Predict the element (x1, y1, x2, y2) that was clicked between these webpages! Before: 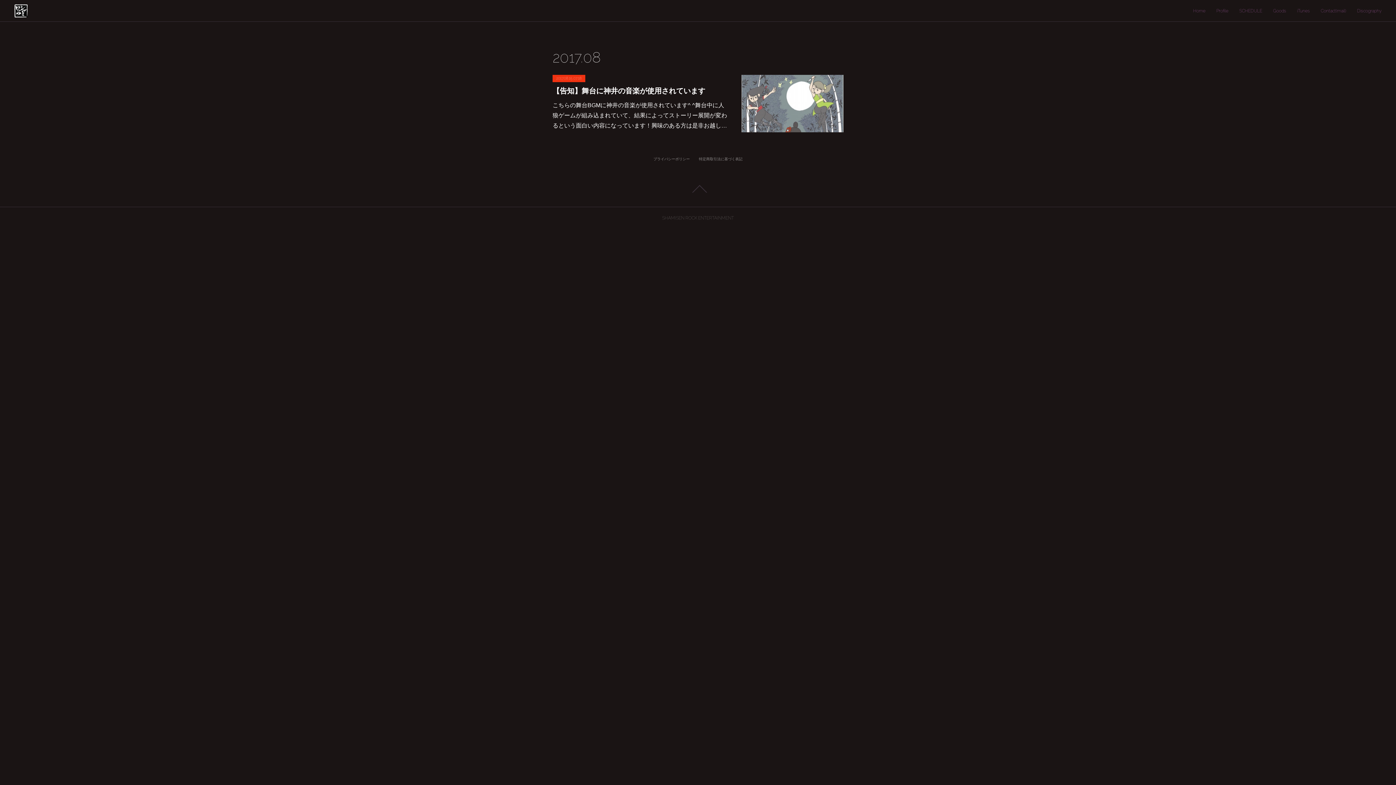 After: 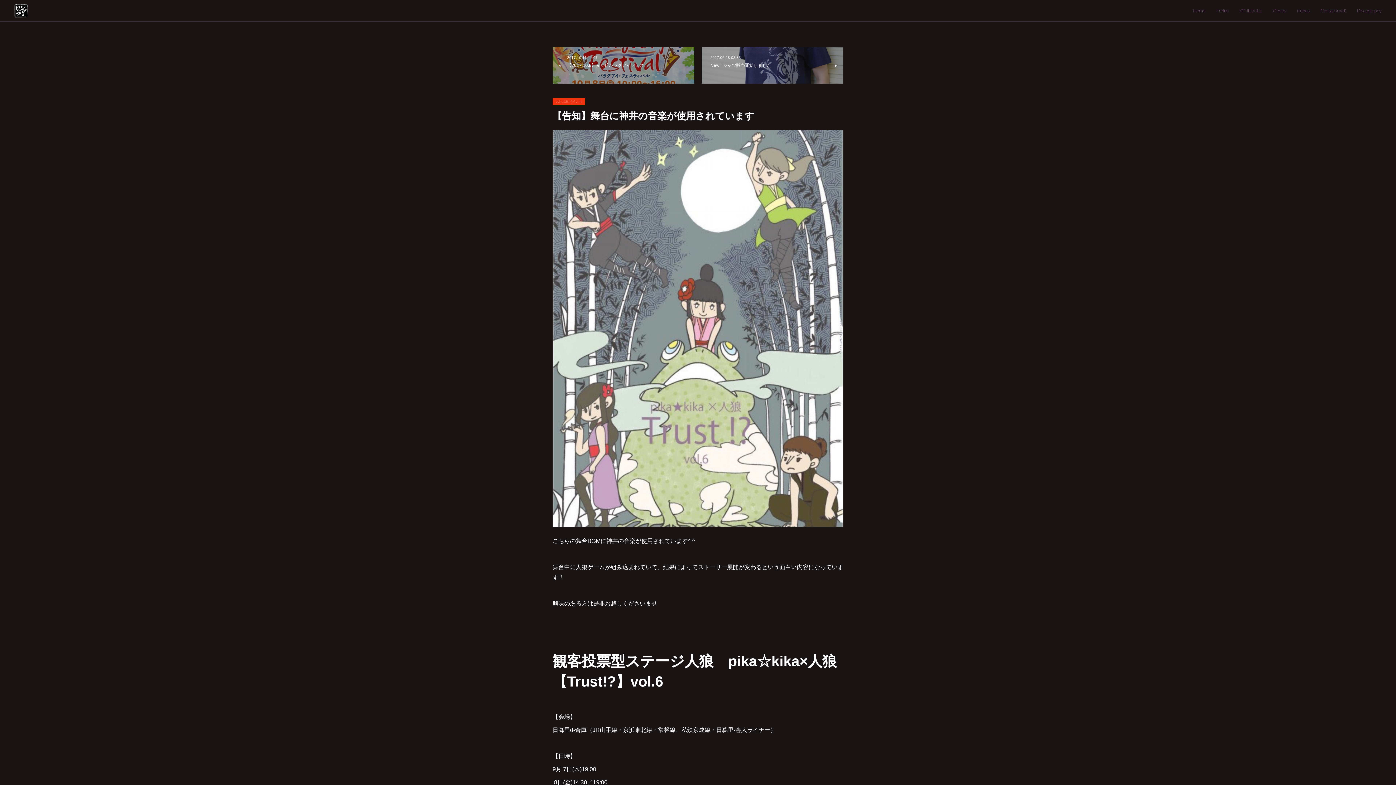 Action: bbox: (741, 74, 843, 132)